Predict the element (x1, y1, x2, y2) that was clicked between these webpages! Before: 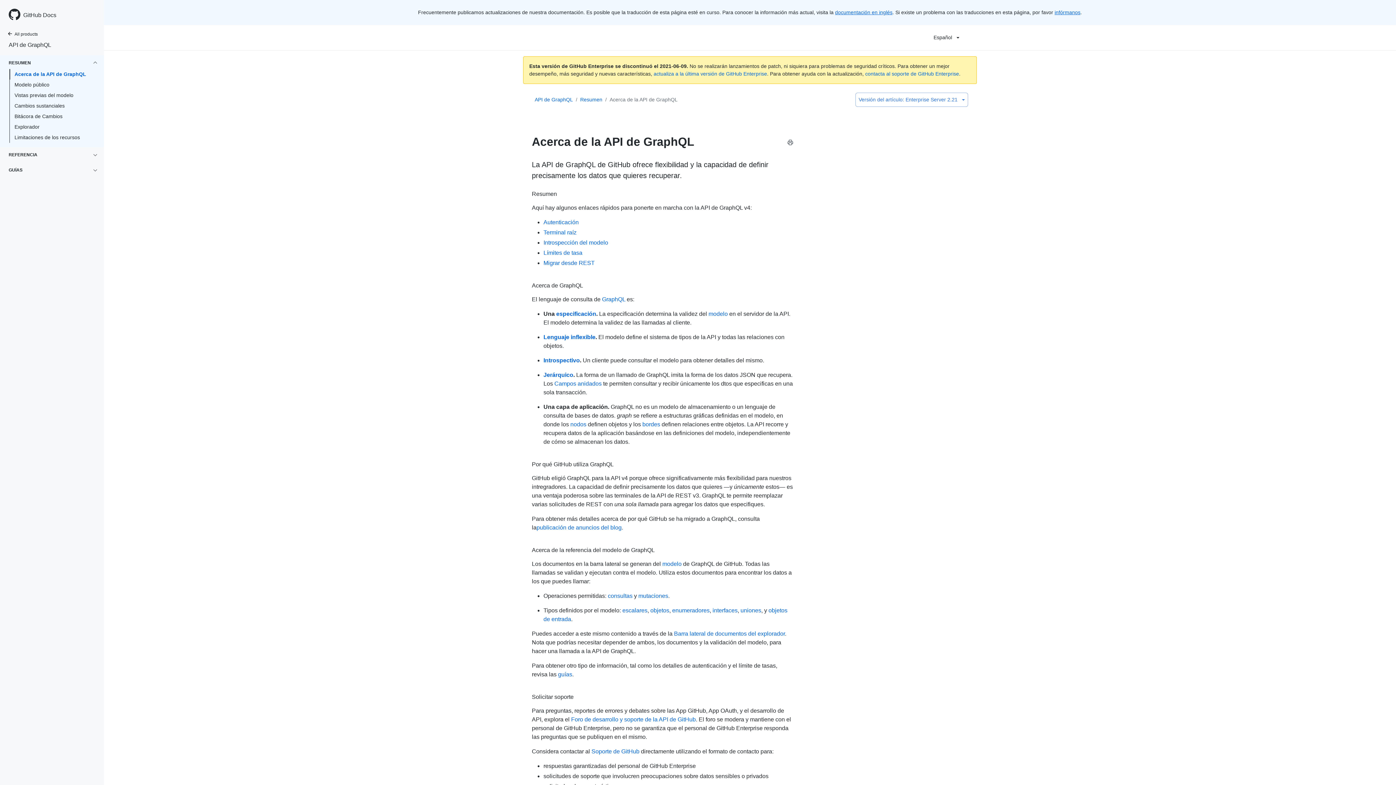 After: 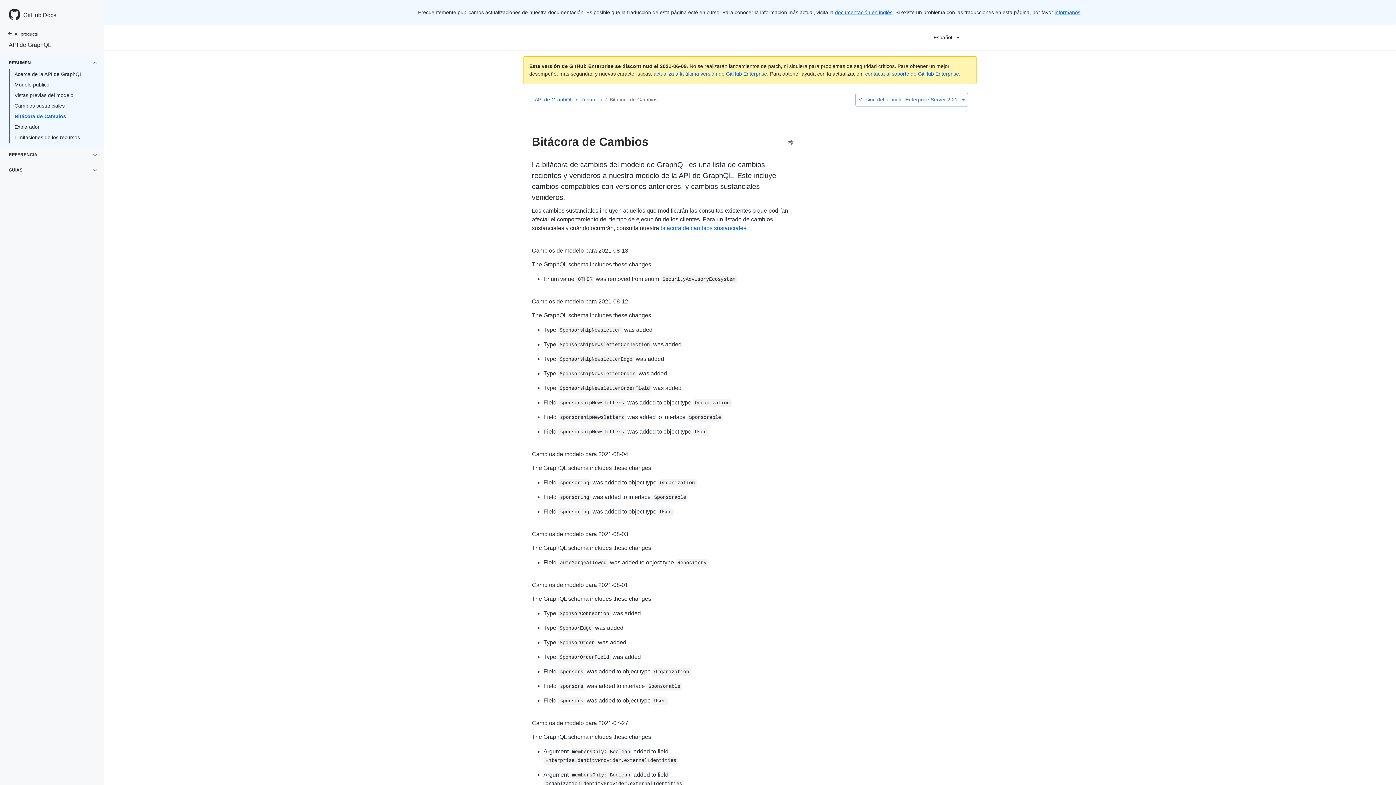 Action: bbox: (0, 111, 104, 121) label: Bitácora de Cambios